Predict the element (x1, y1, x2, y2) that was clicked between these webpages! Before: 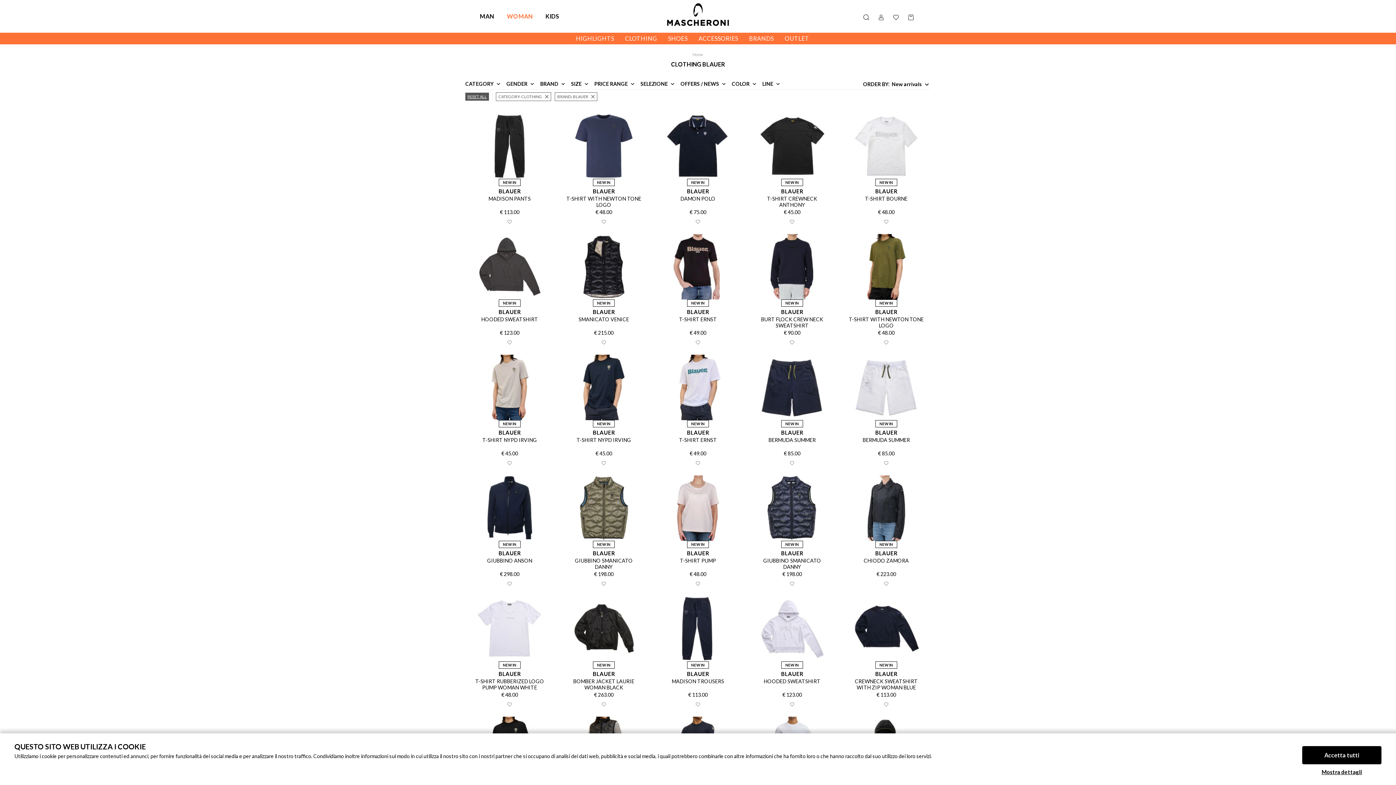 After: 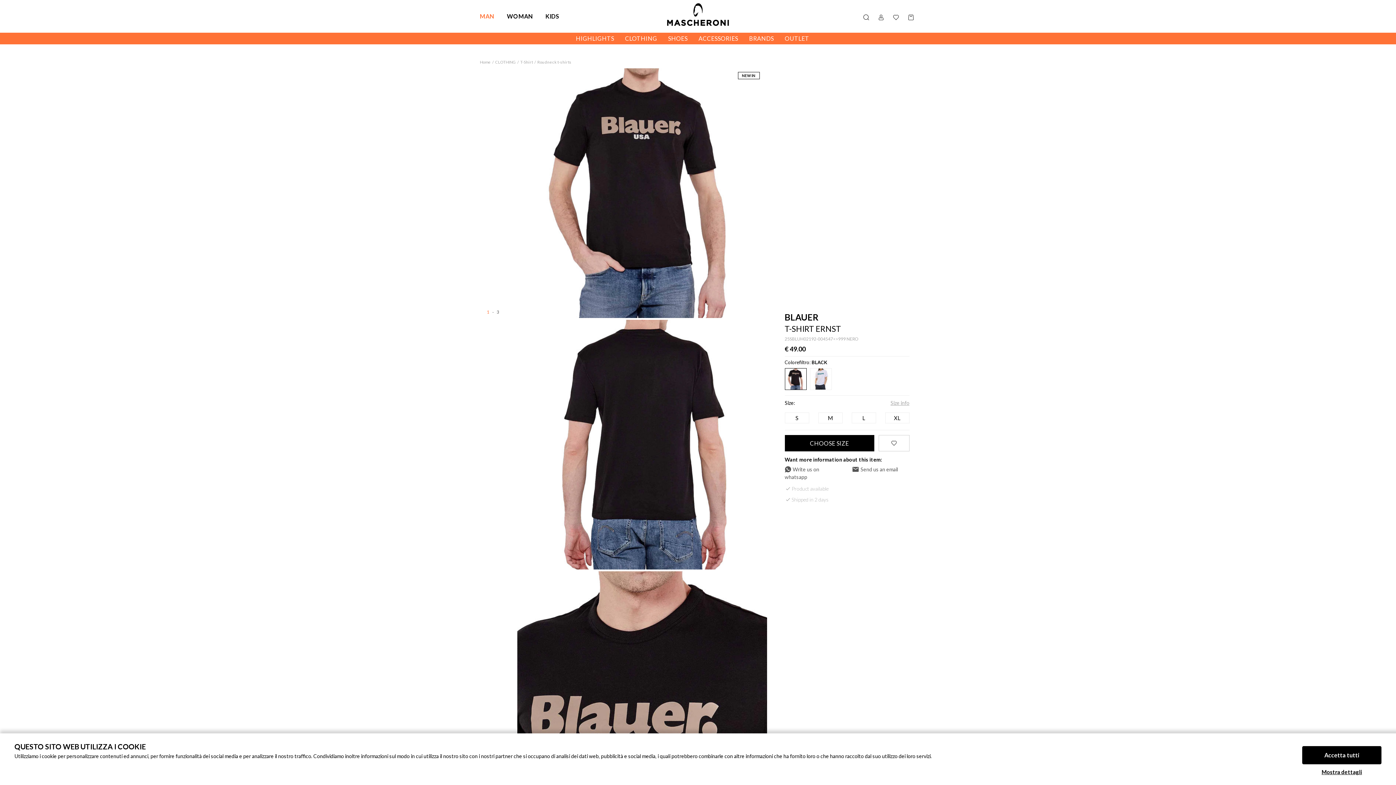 Action: bbox: (660, 316, 736, 328) label: T-SHIRT ERNST